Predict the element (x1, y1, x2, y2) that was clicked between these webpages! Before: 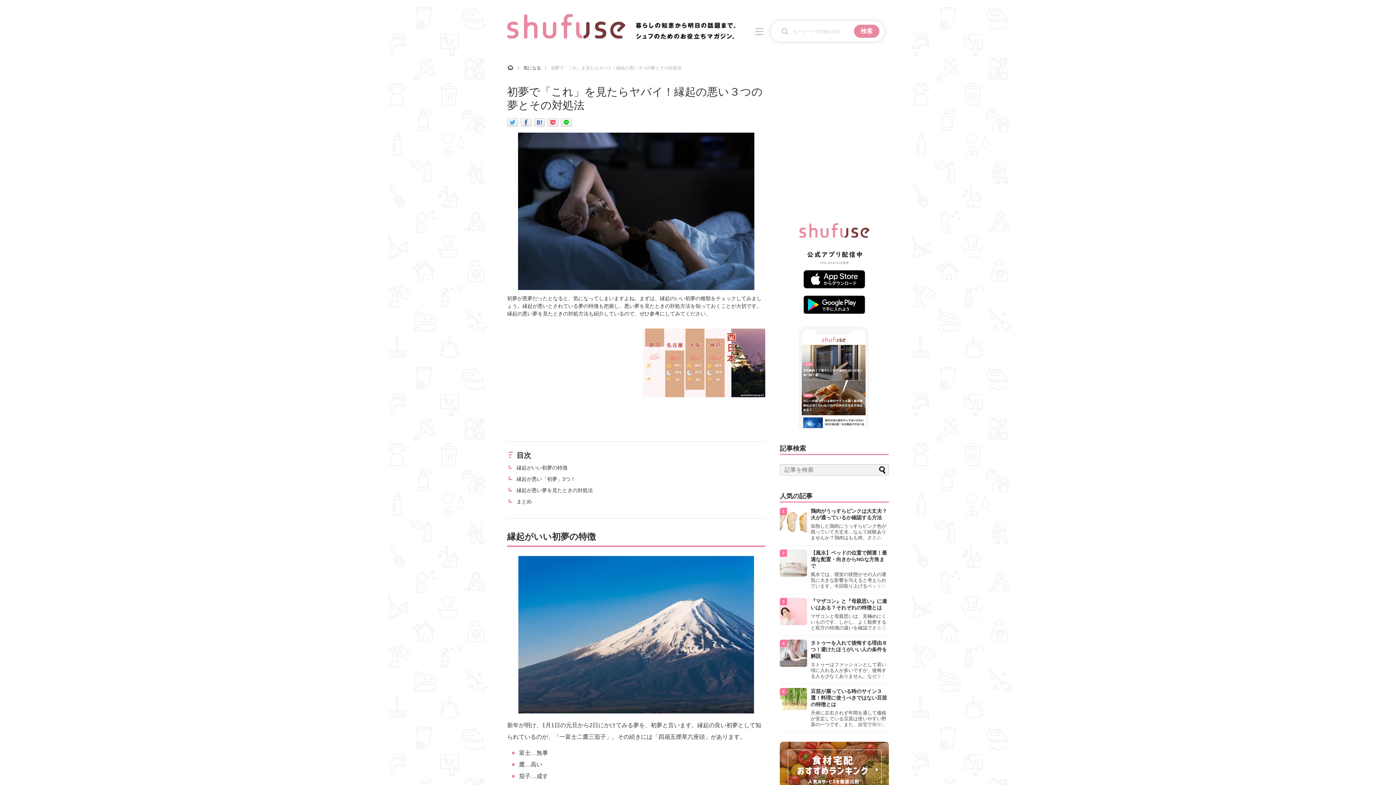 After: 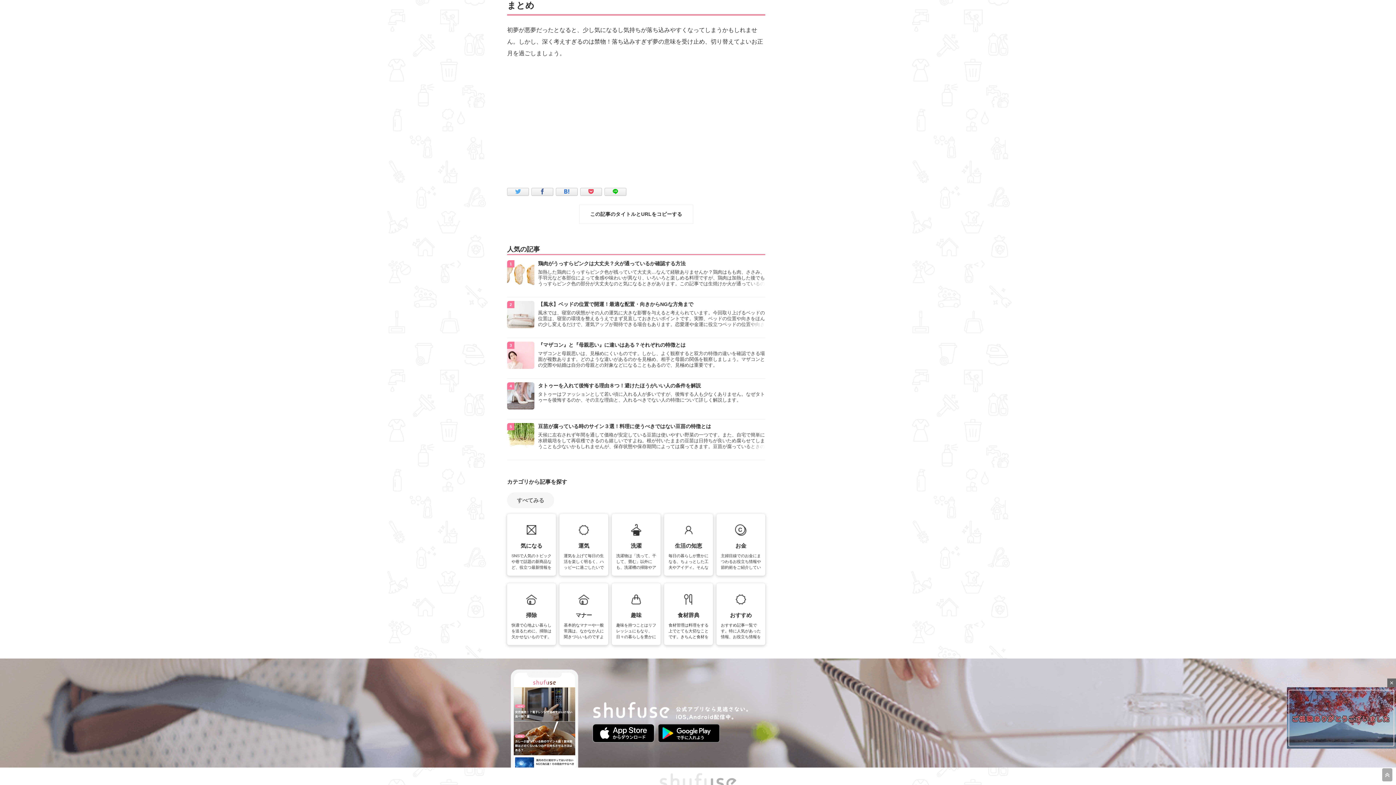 Action: label: まとめ bbox: (516, 498, 532, 504)